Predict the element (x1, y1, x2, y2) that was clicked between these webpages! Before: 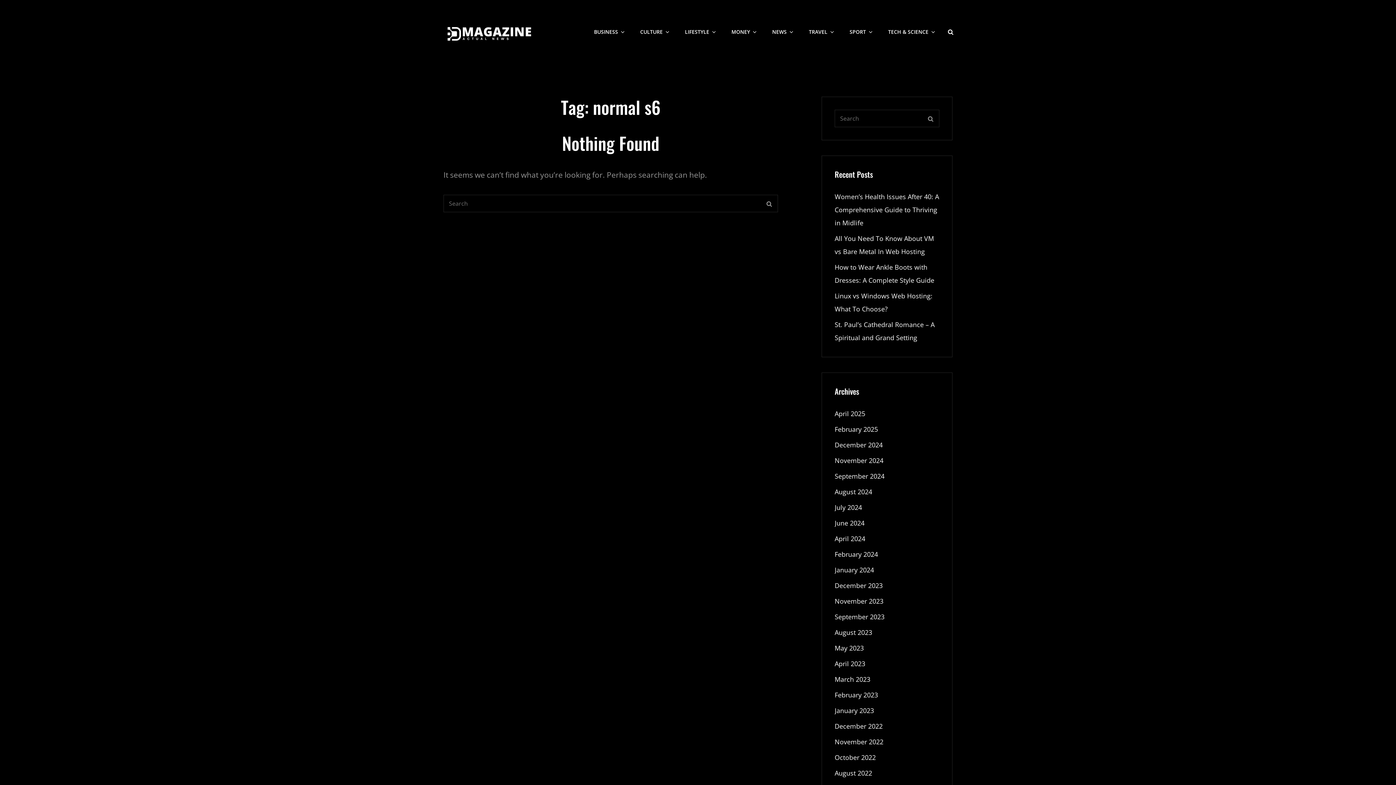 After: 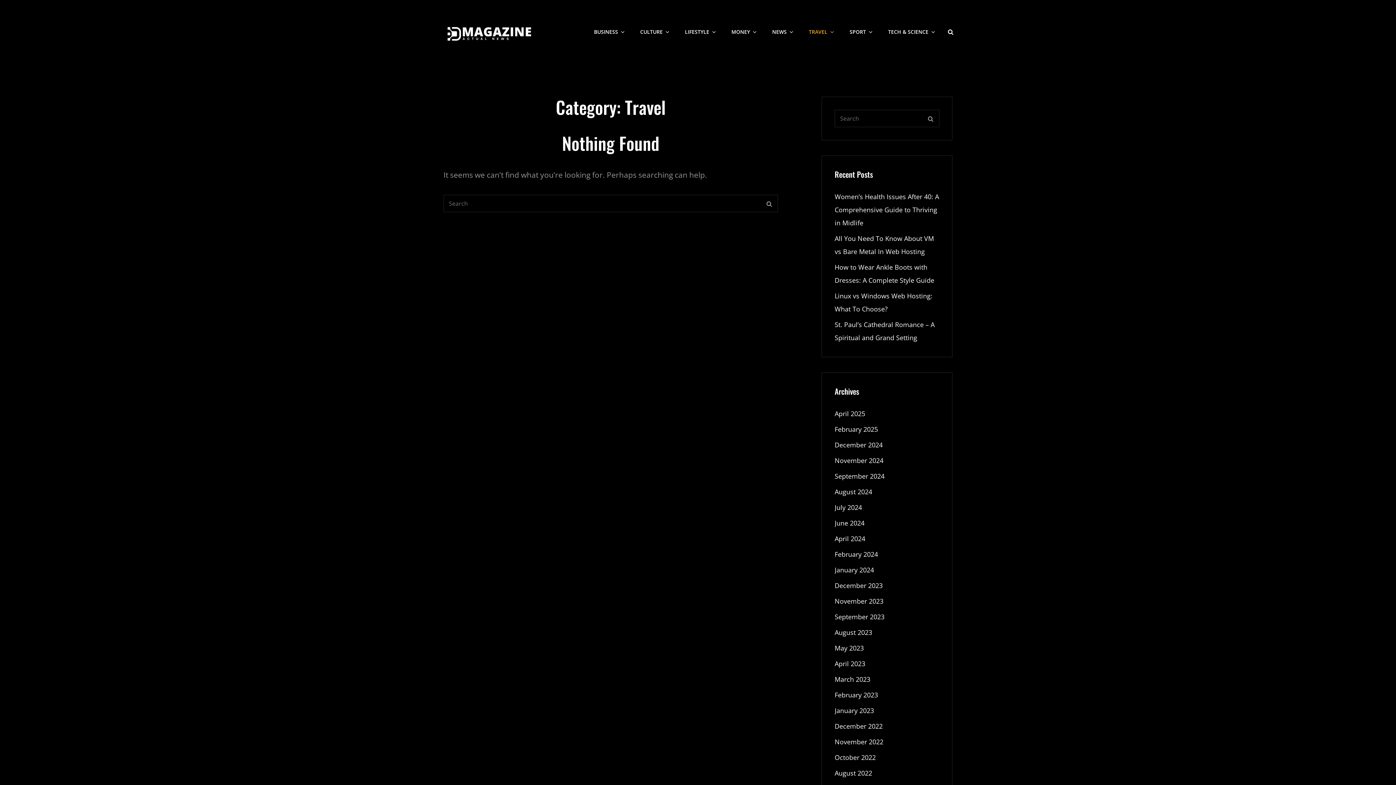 Action: label: TRAVEL bbox: (801, 16, 840, 47)